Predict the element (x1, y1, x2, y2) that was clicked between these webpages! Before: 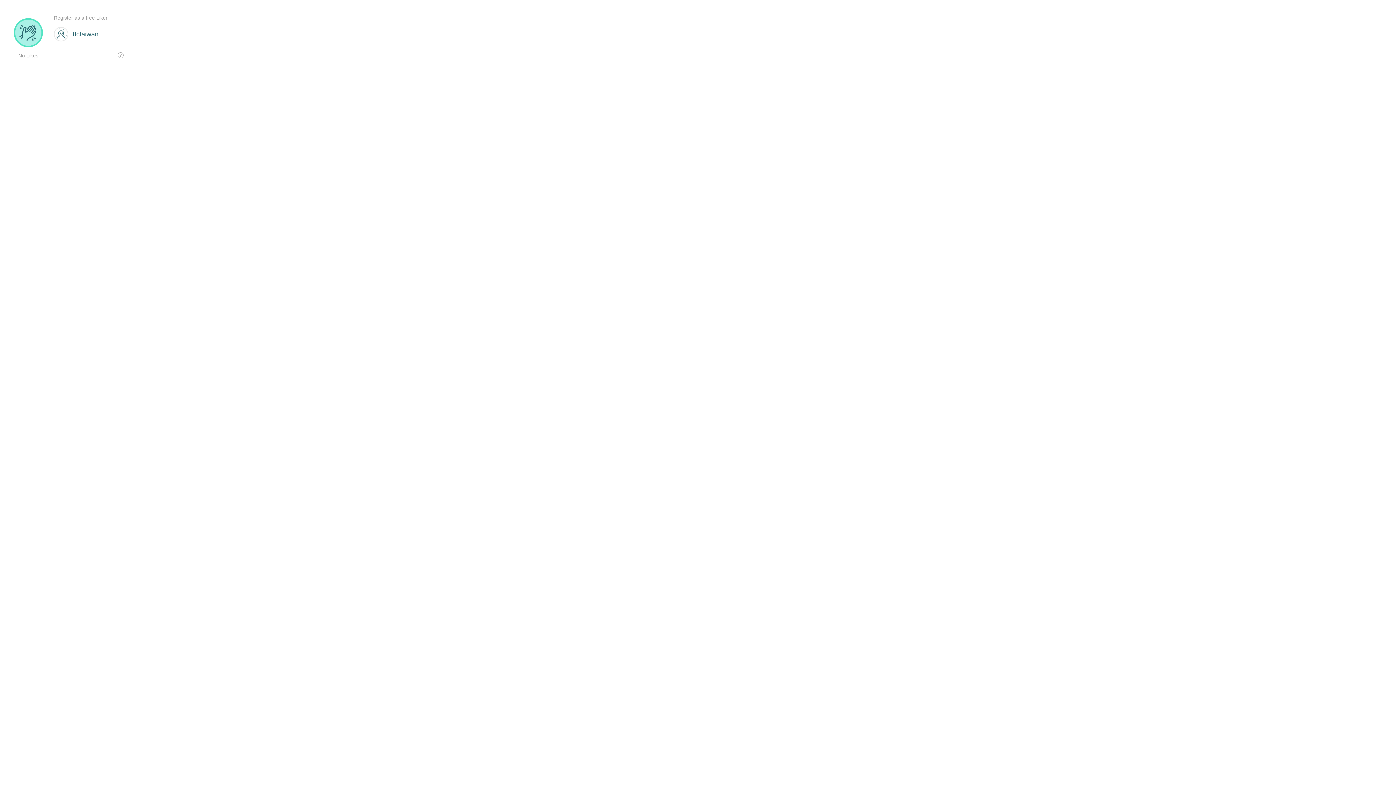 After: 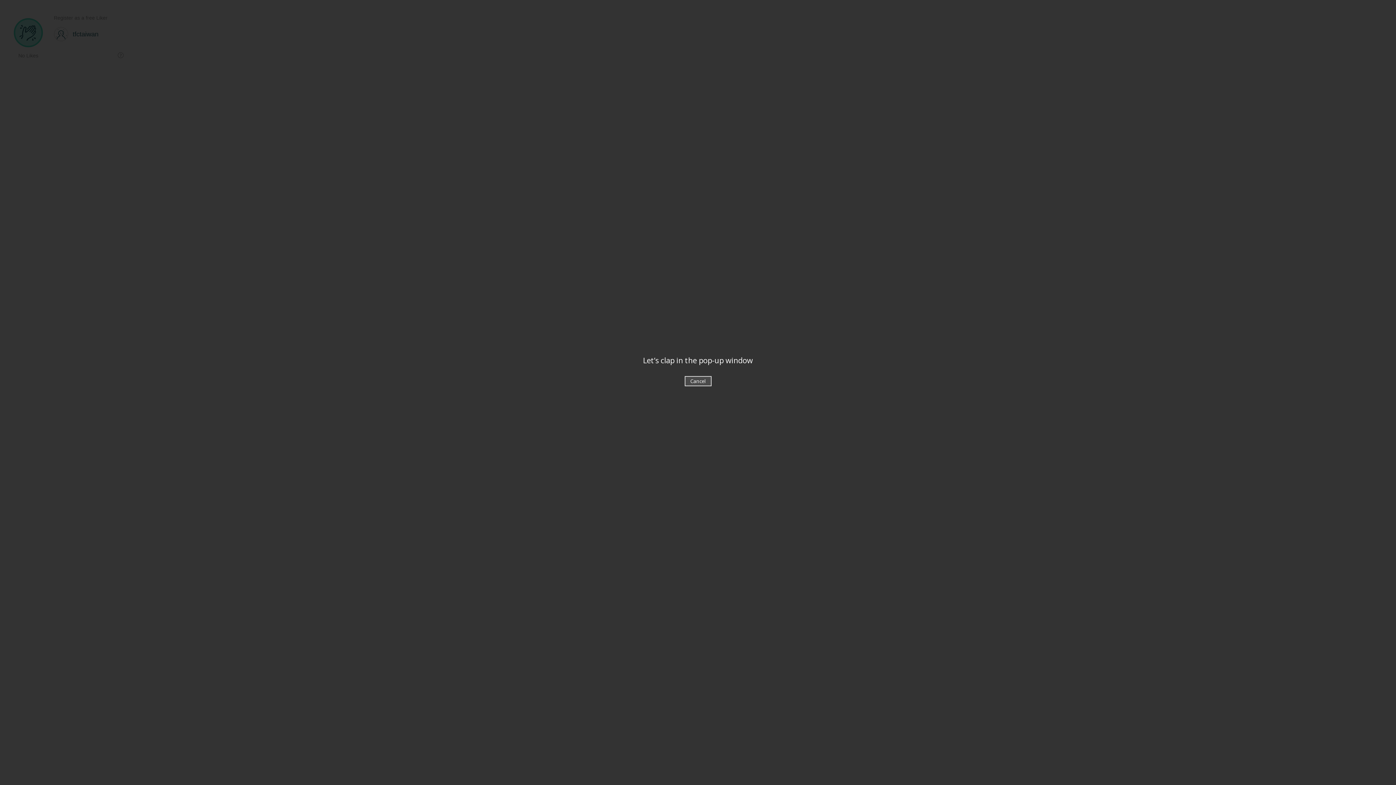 Action: bbox: (14, 18, 42, 46)